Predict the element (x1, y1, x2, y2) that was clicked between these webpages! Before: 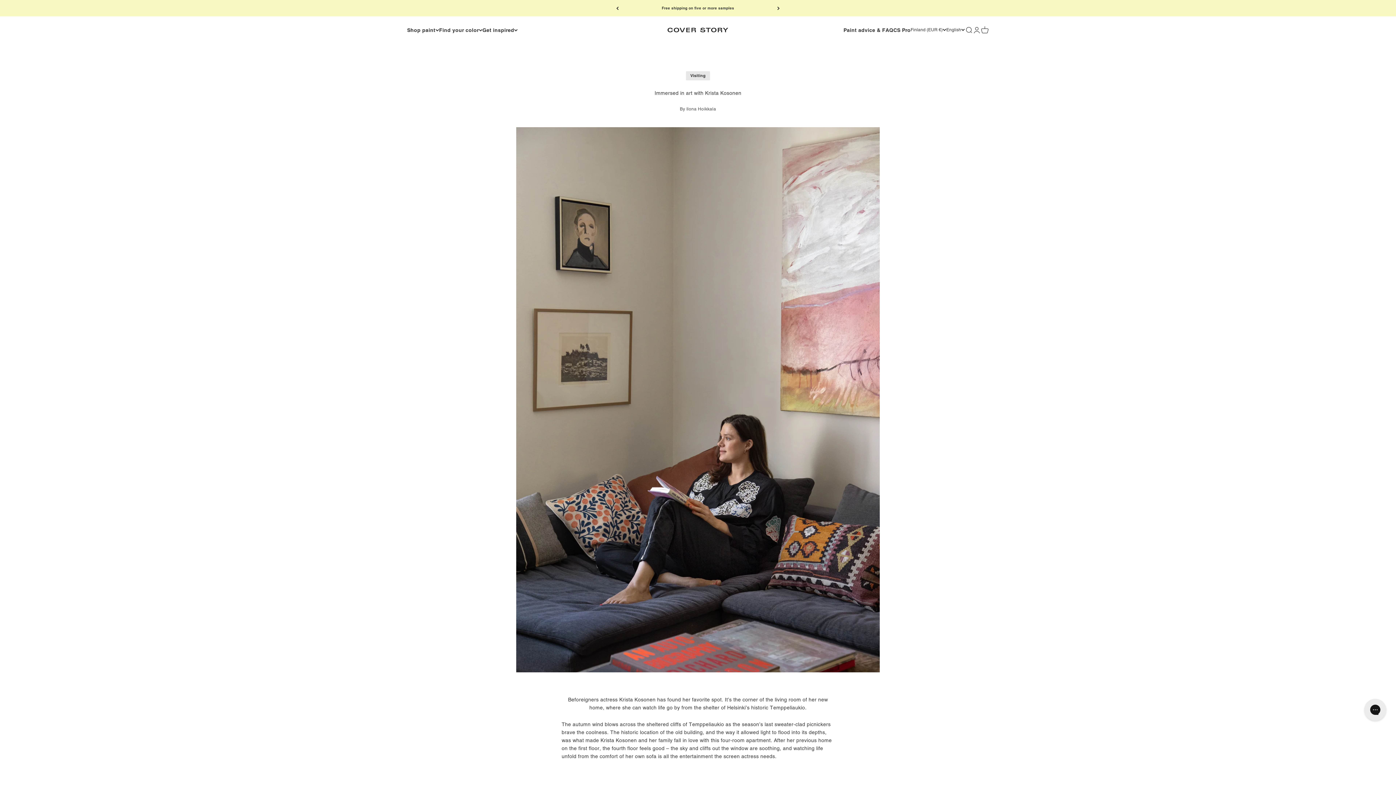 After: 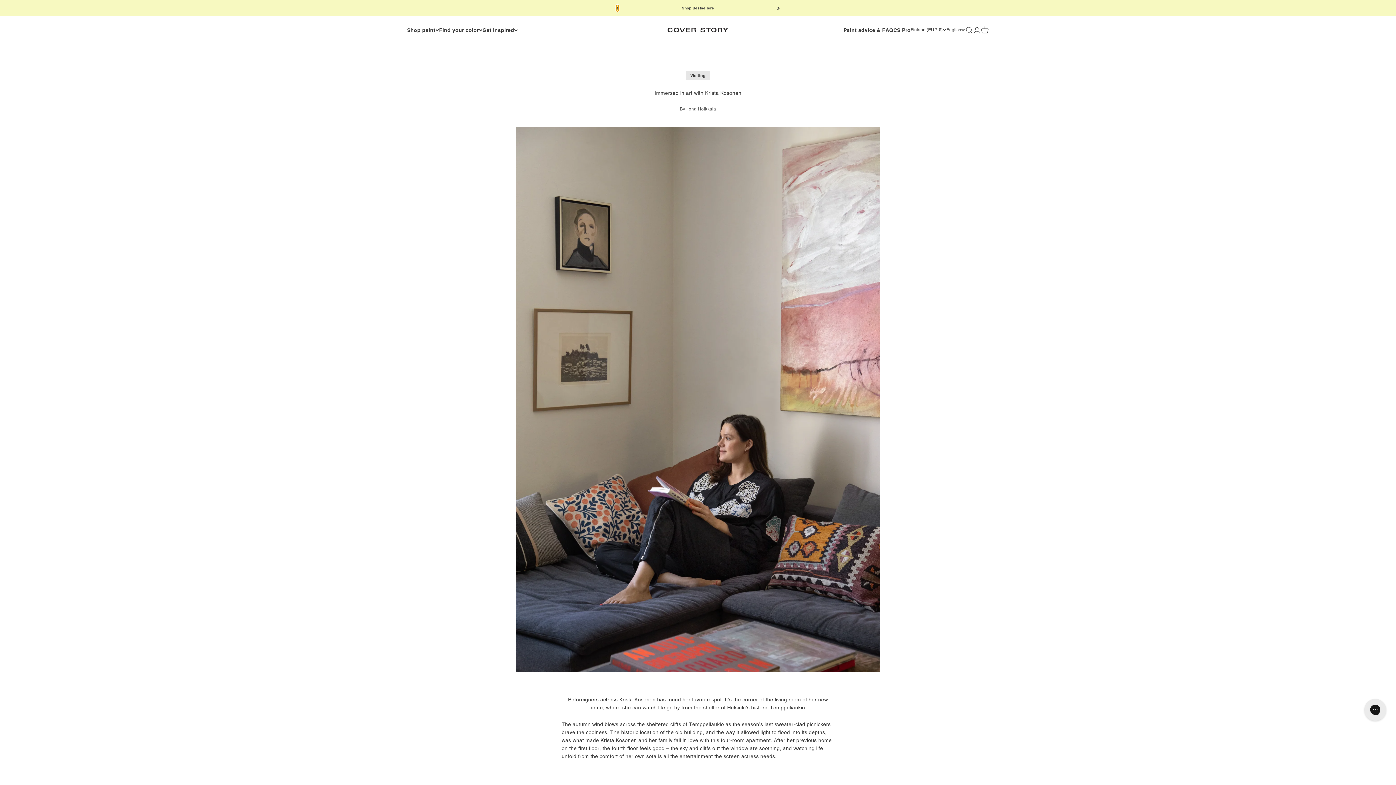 Action: bbox: (616, 5, 618, 11) label: Previous